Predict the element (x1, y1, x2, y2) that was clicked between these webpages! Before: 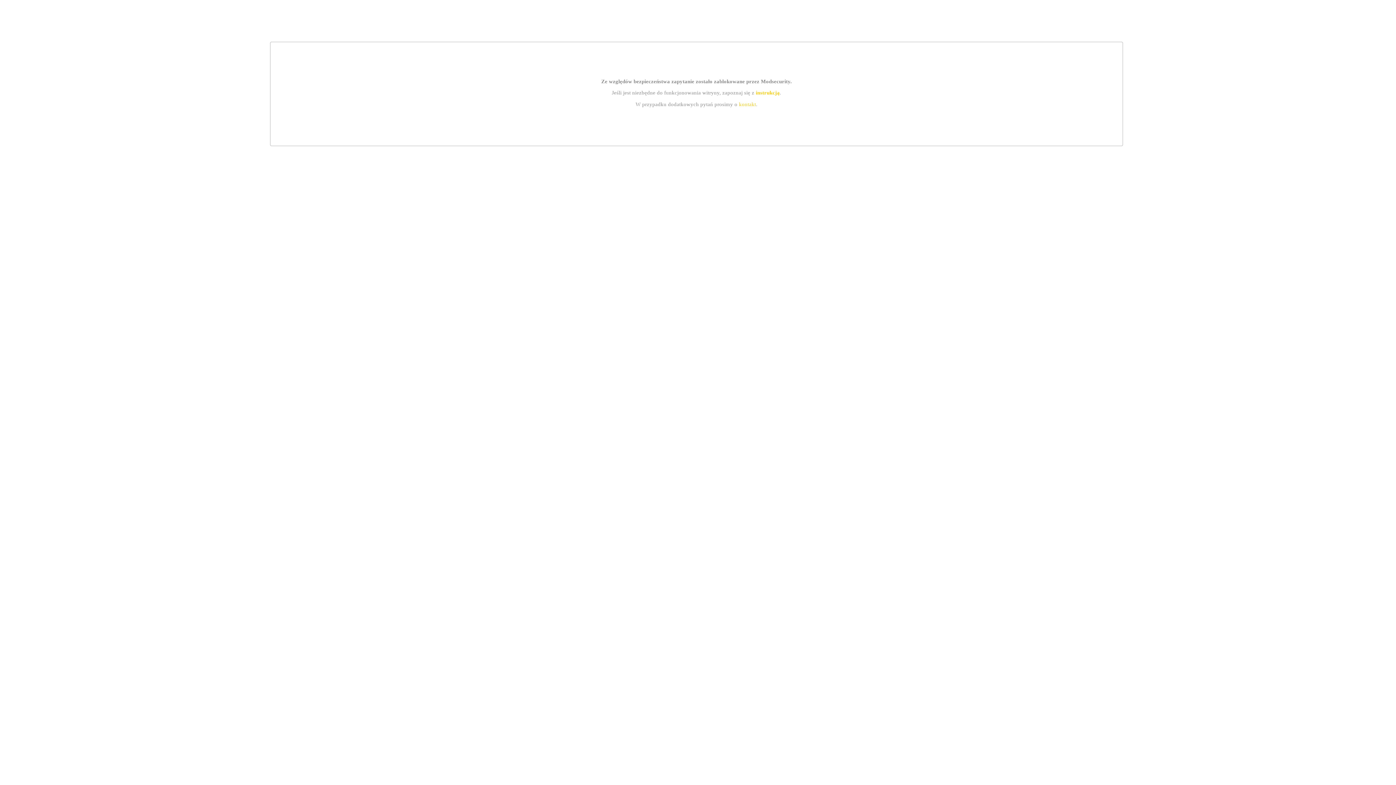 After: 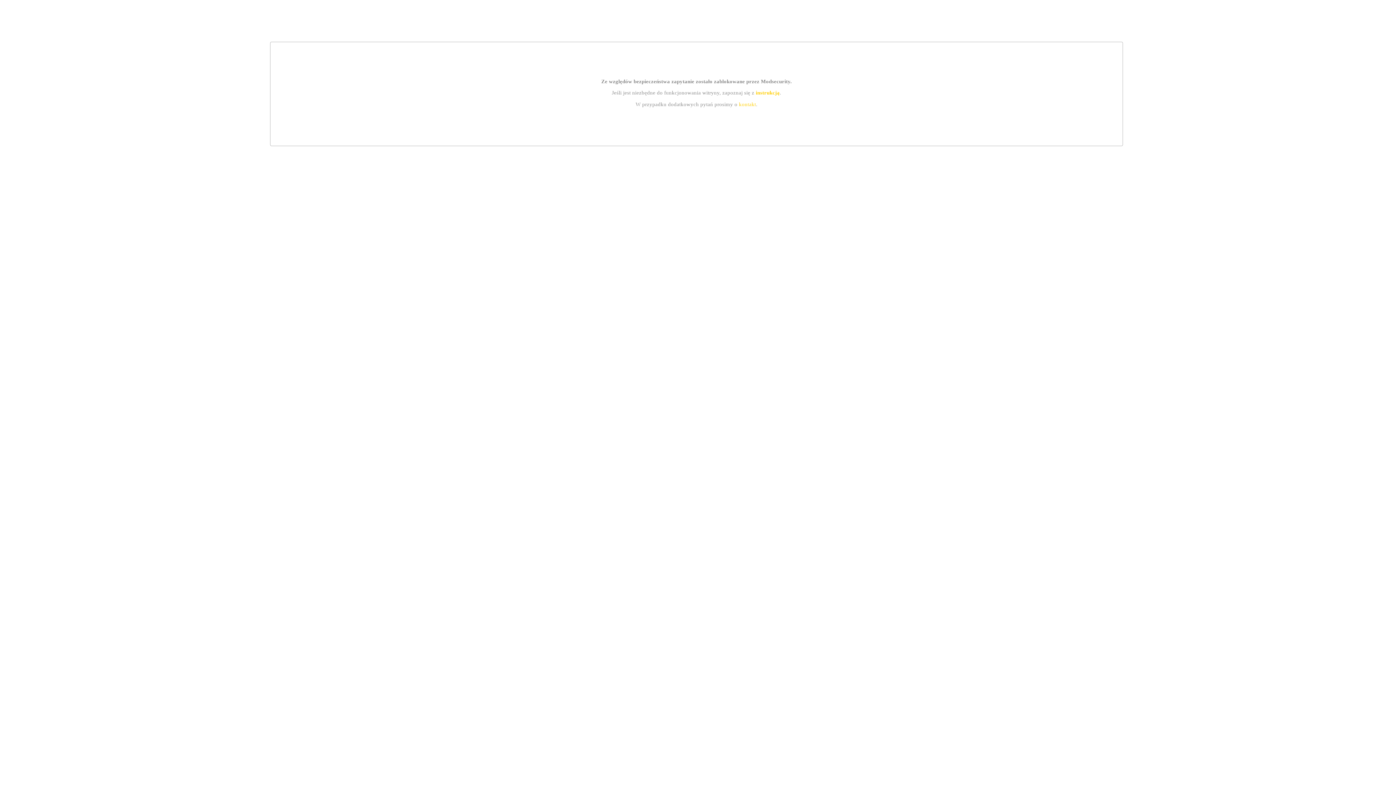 Action: bbox: (755, 89, 779, 95) label: instrukcją